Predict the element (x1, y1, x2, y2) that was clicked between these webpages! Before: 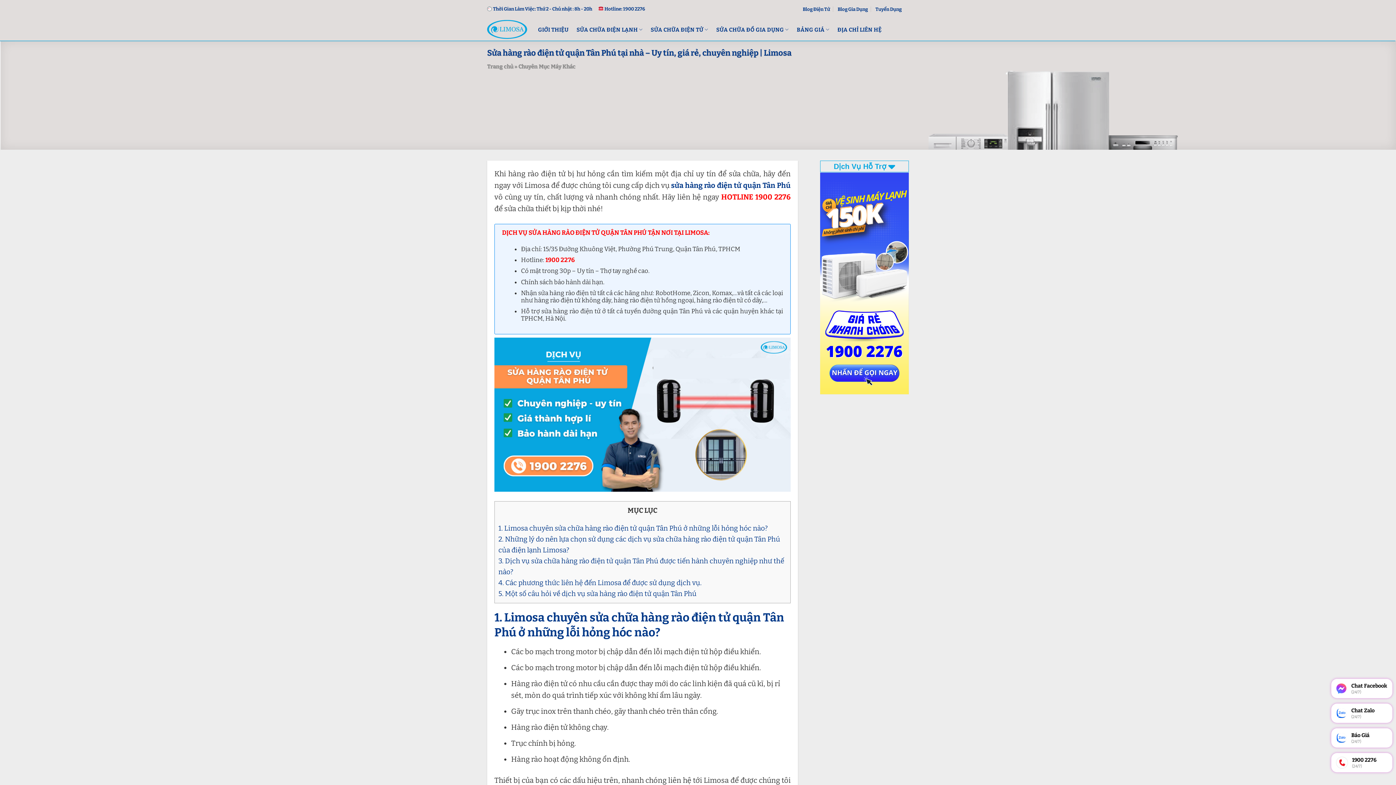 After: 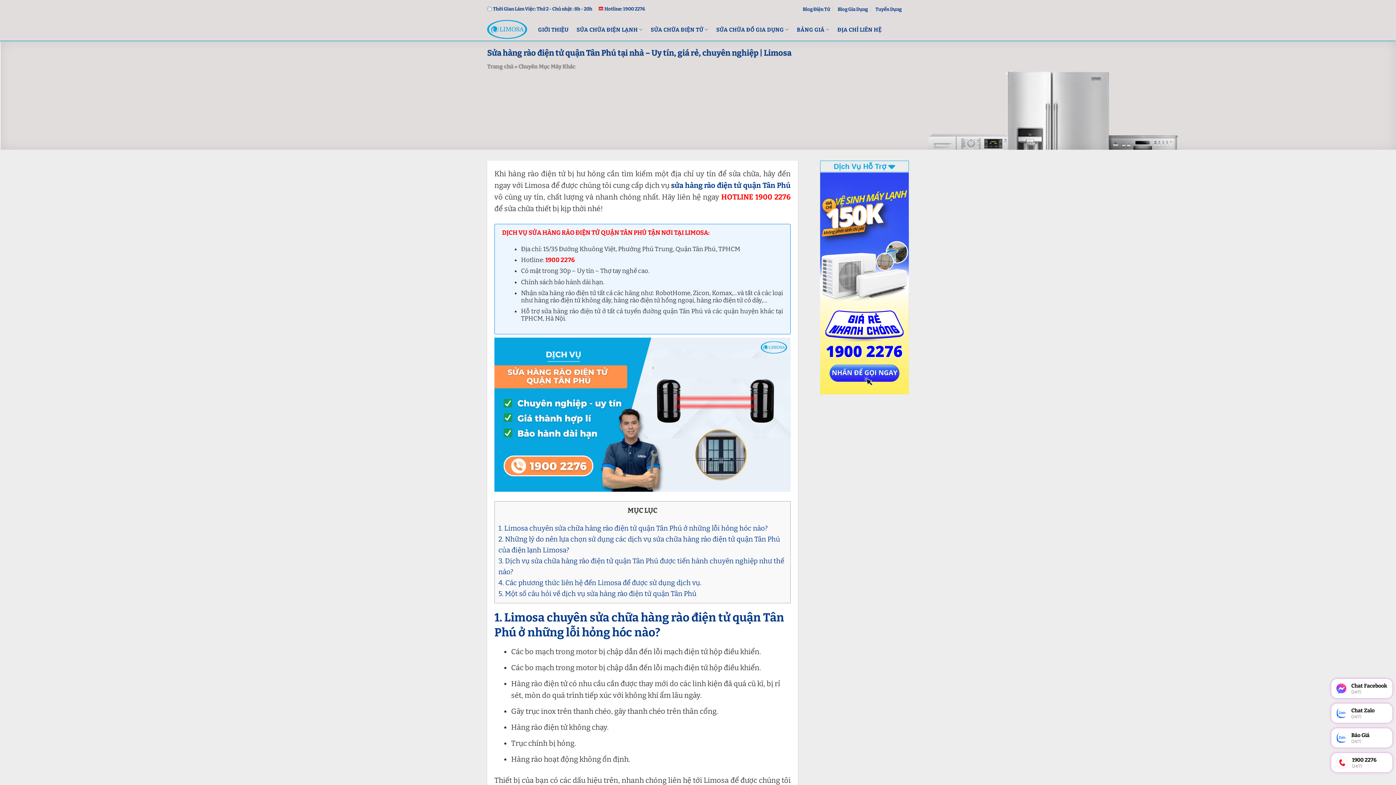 Action: label: Báo Giá
(24/7) bbox: (1331, 728, 1392, 748)